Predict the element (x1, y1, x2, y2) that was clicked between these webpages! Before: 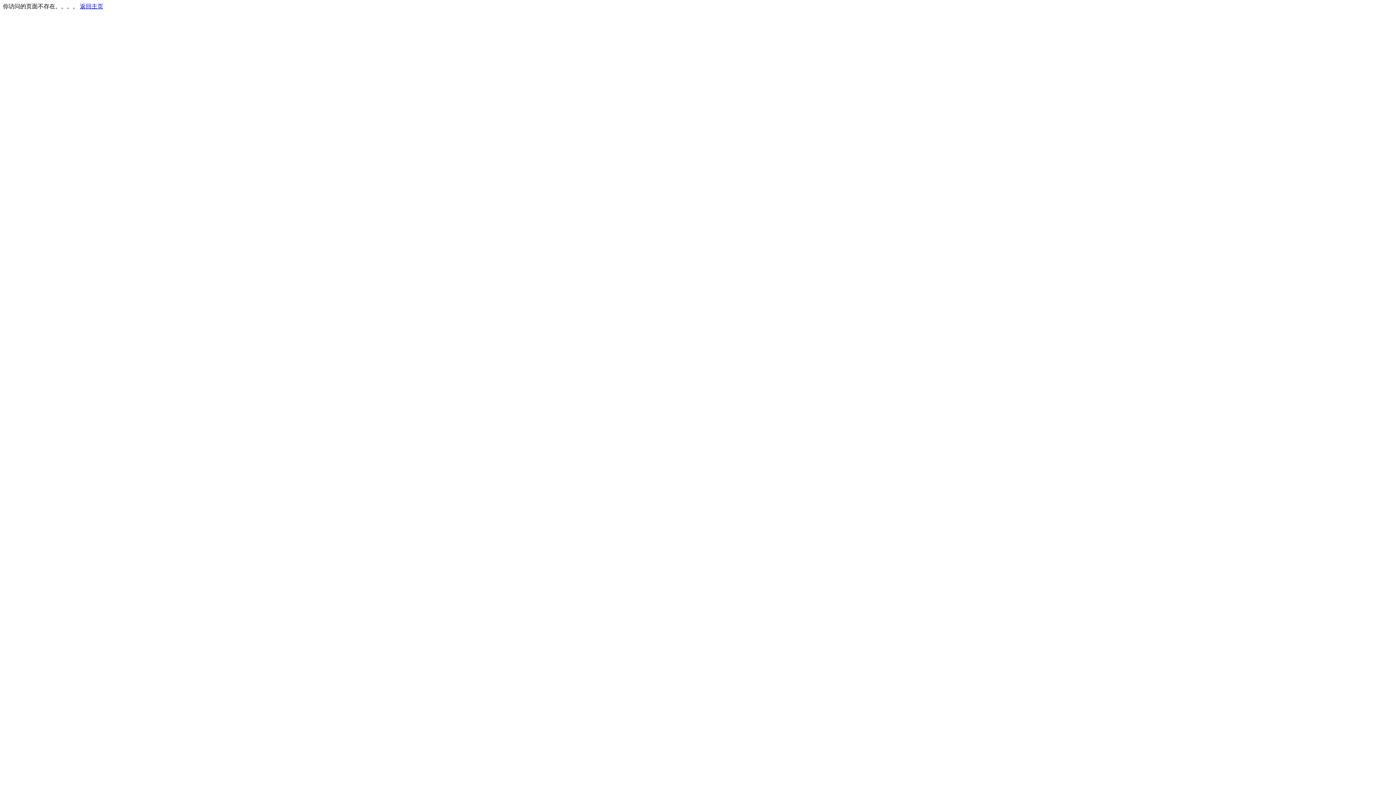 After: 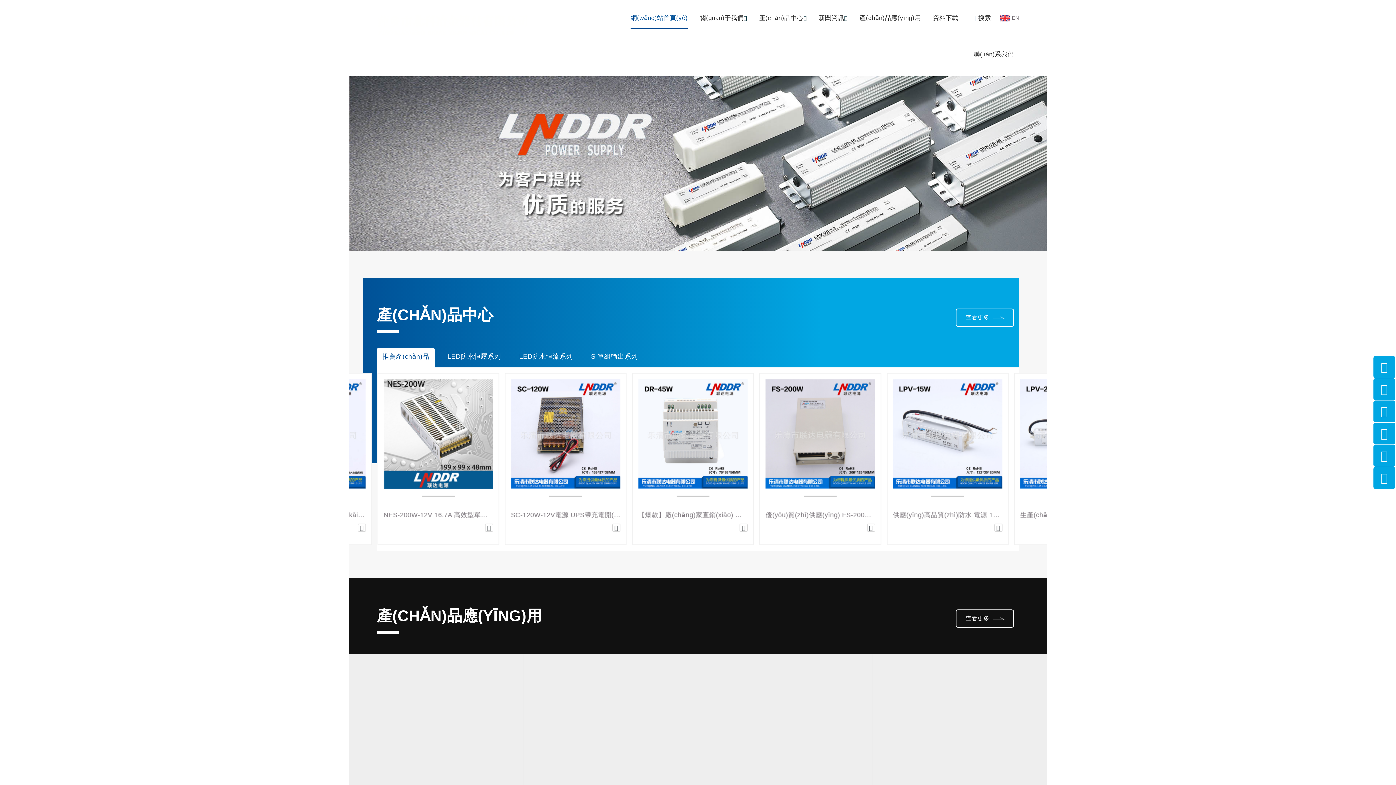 Action: label: 返回主页 bbox: (80, 3, 103, 9)